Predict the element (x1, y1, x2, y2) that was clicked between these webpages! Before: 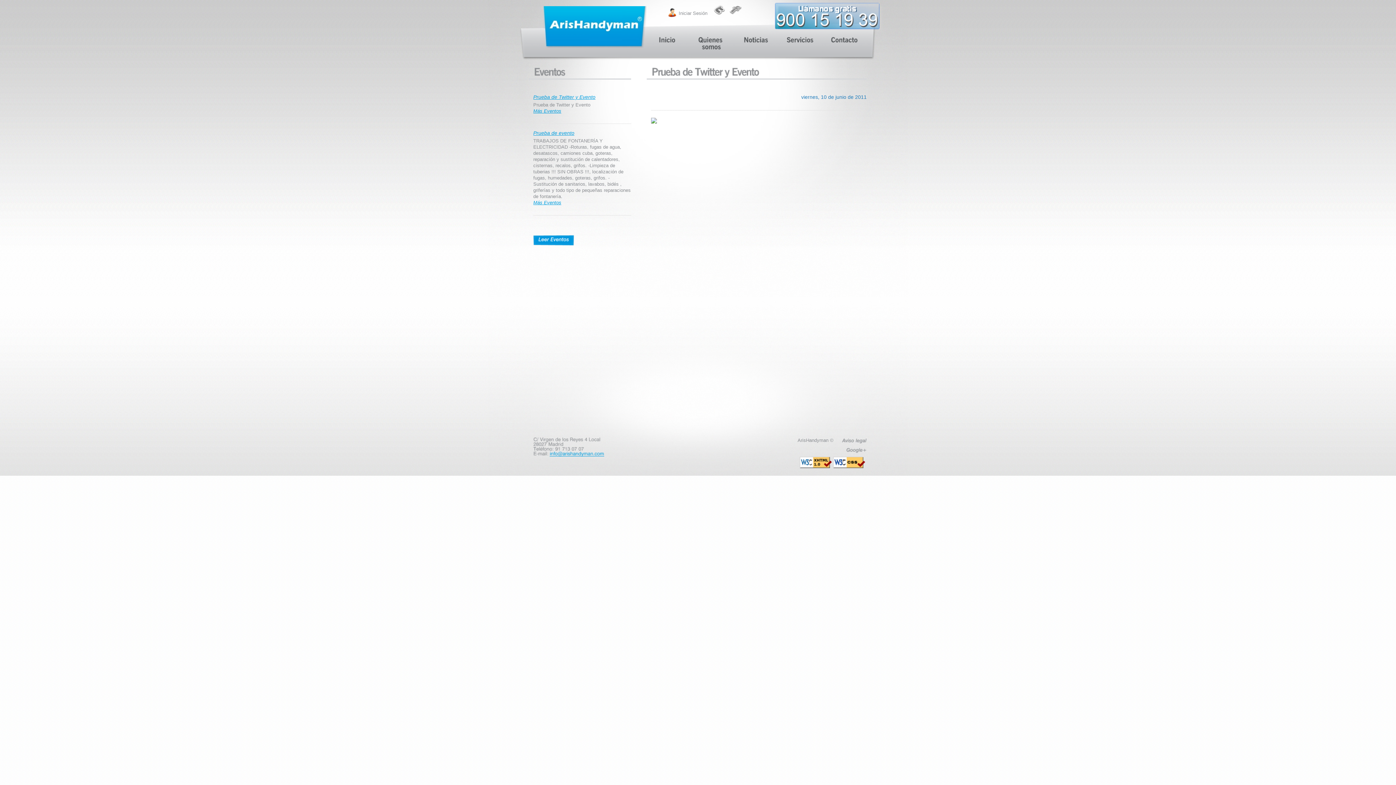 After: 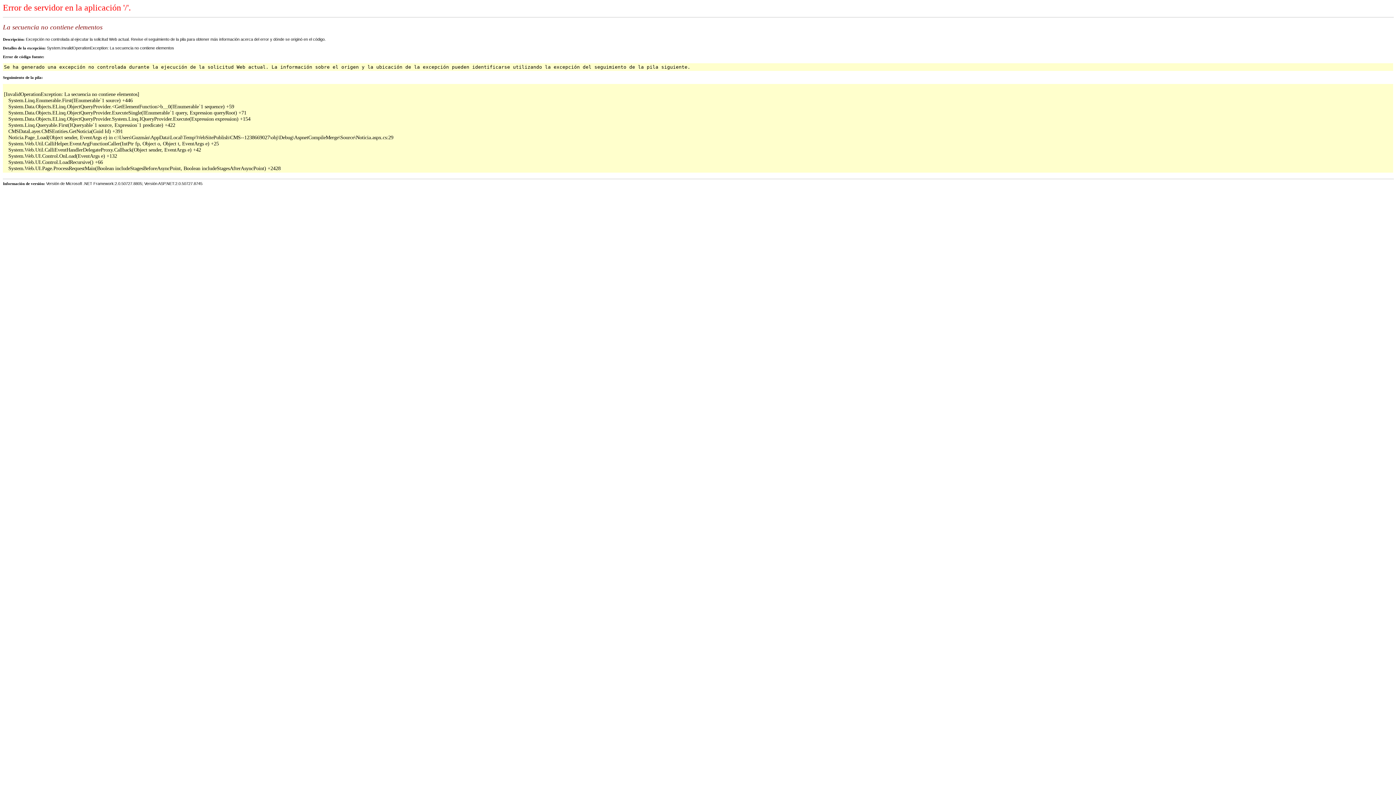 Action: label: Más Eventos bbox: (533, 199, 561, 205)